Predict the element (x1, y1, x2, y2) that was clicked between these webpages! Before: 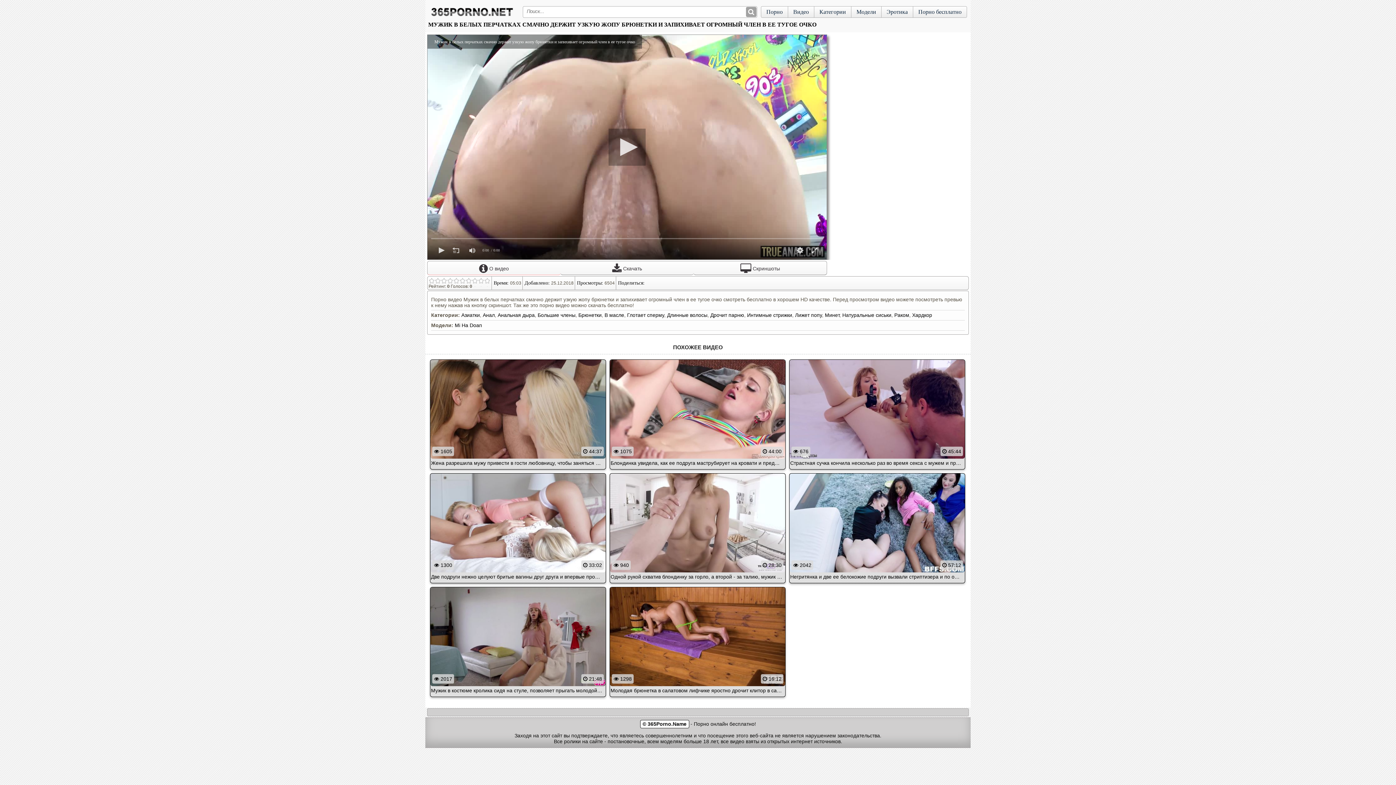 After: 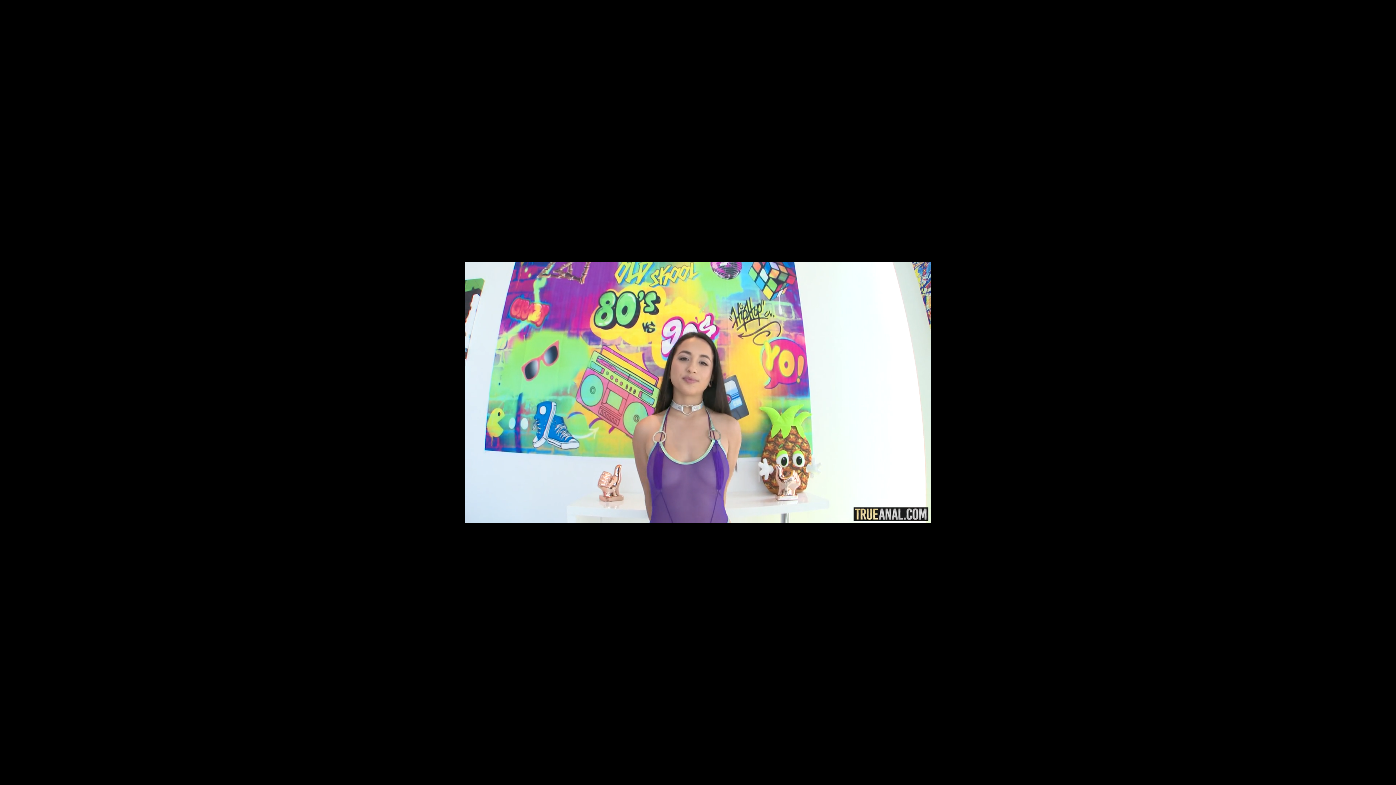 Action: bbox: (560, 261, 693, 275) label:  Скачать